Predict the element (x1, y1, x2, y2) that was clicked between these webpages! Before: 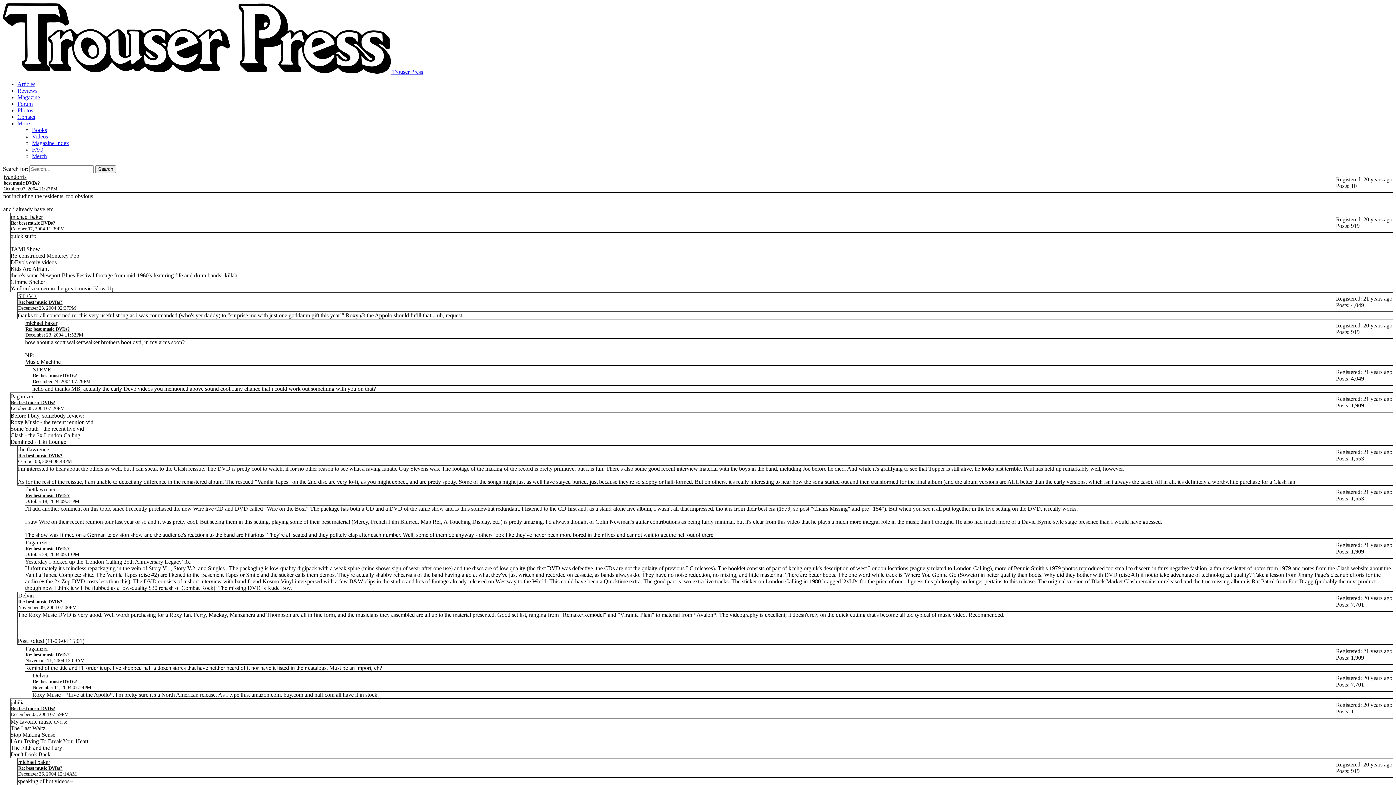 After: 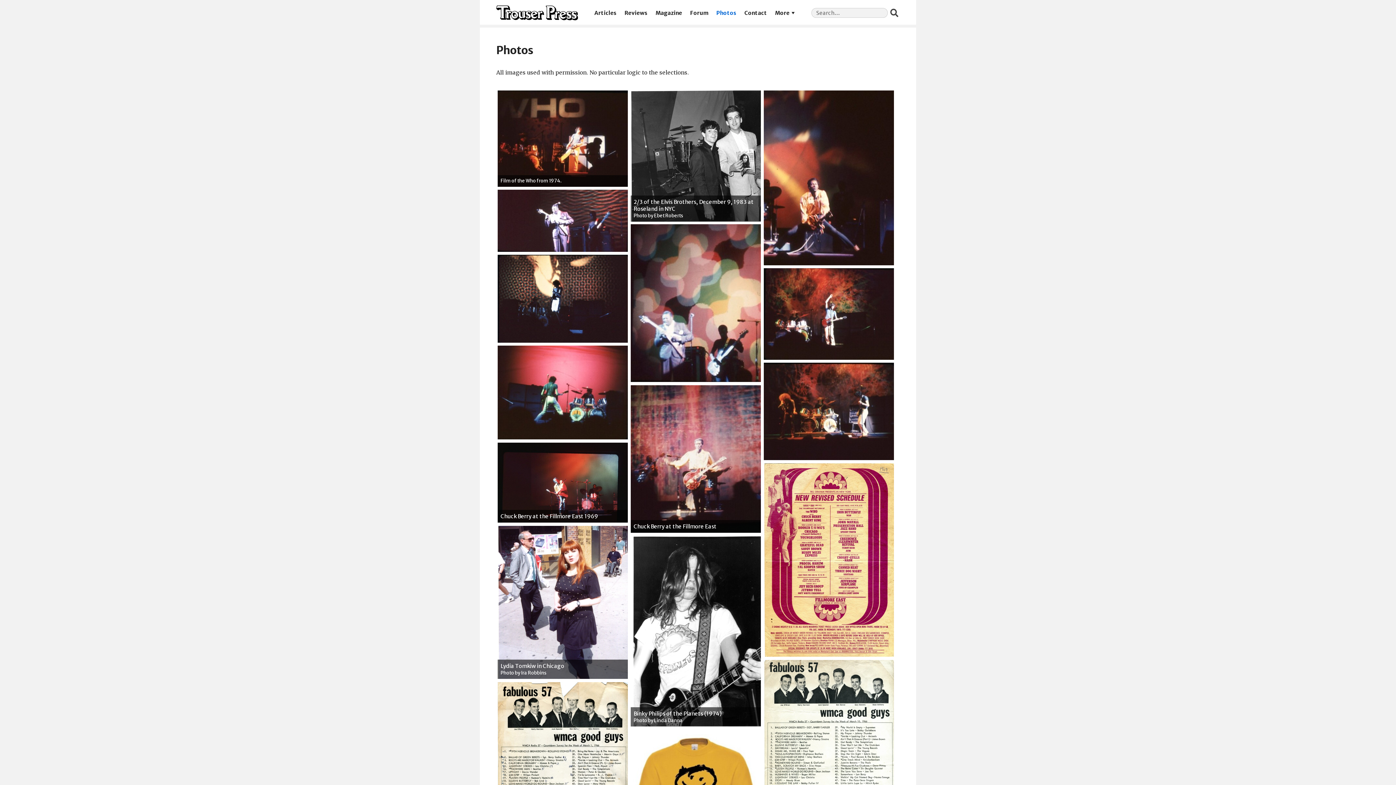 Action: bbox: (17, 107, 33, 113) label: Photos